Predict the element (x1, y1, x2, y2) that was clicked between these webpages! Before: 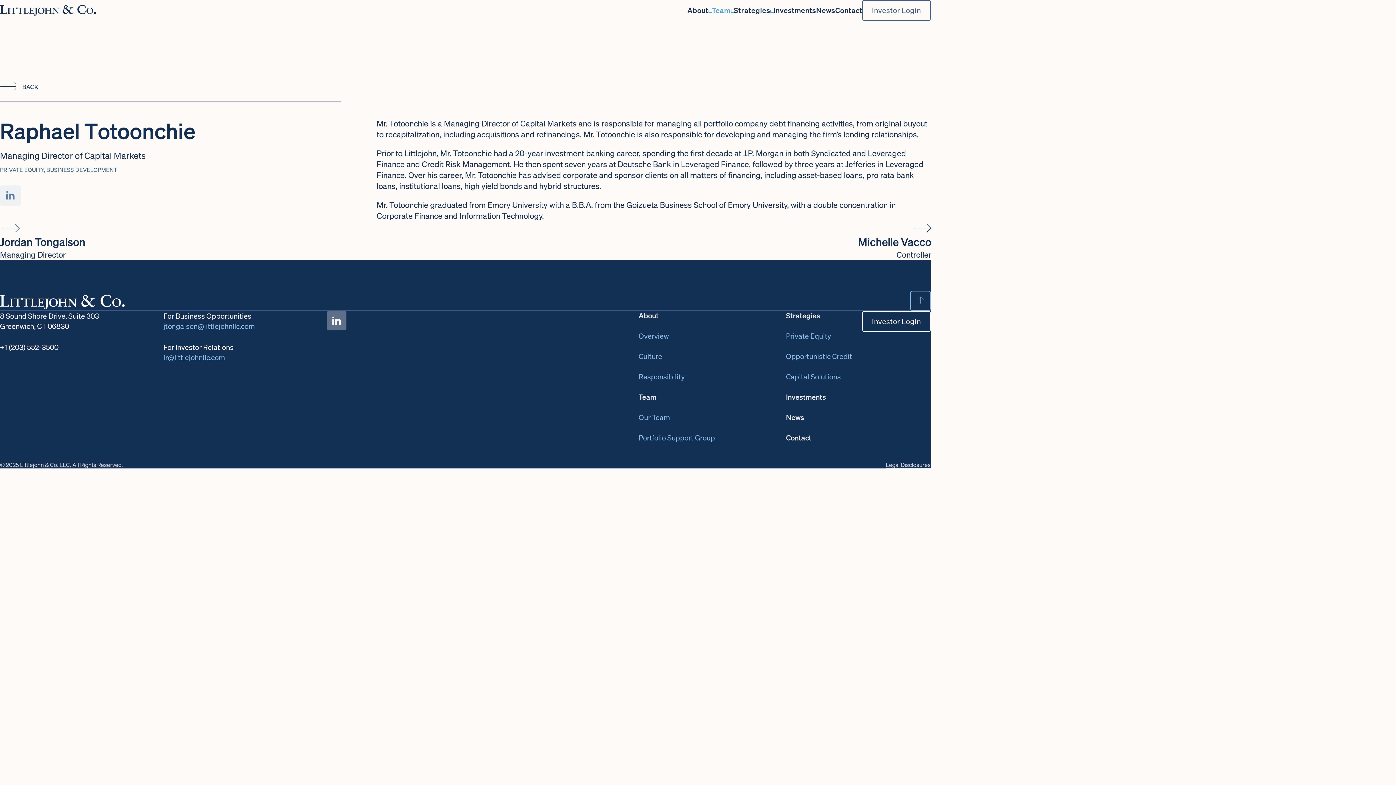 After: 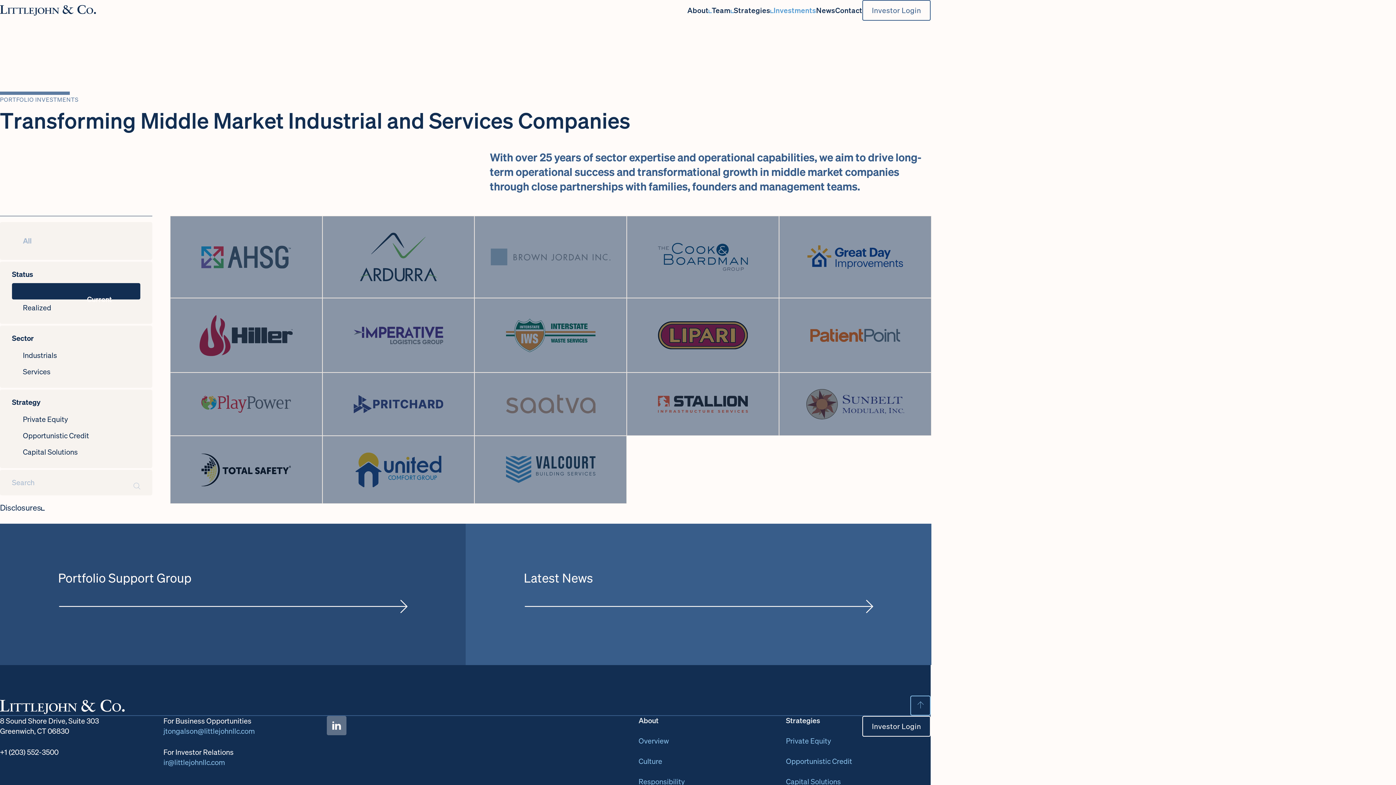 Action: bbox: (773, 6, 816, 14) label: Investments